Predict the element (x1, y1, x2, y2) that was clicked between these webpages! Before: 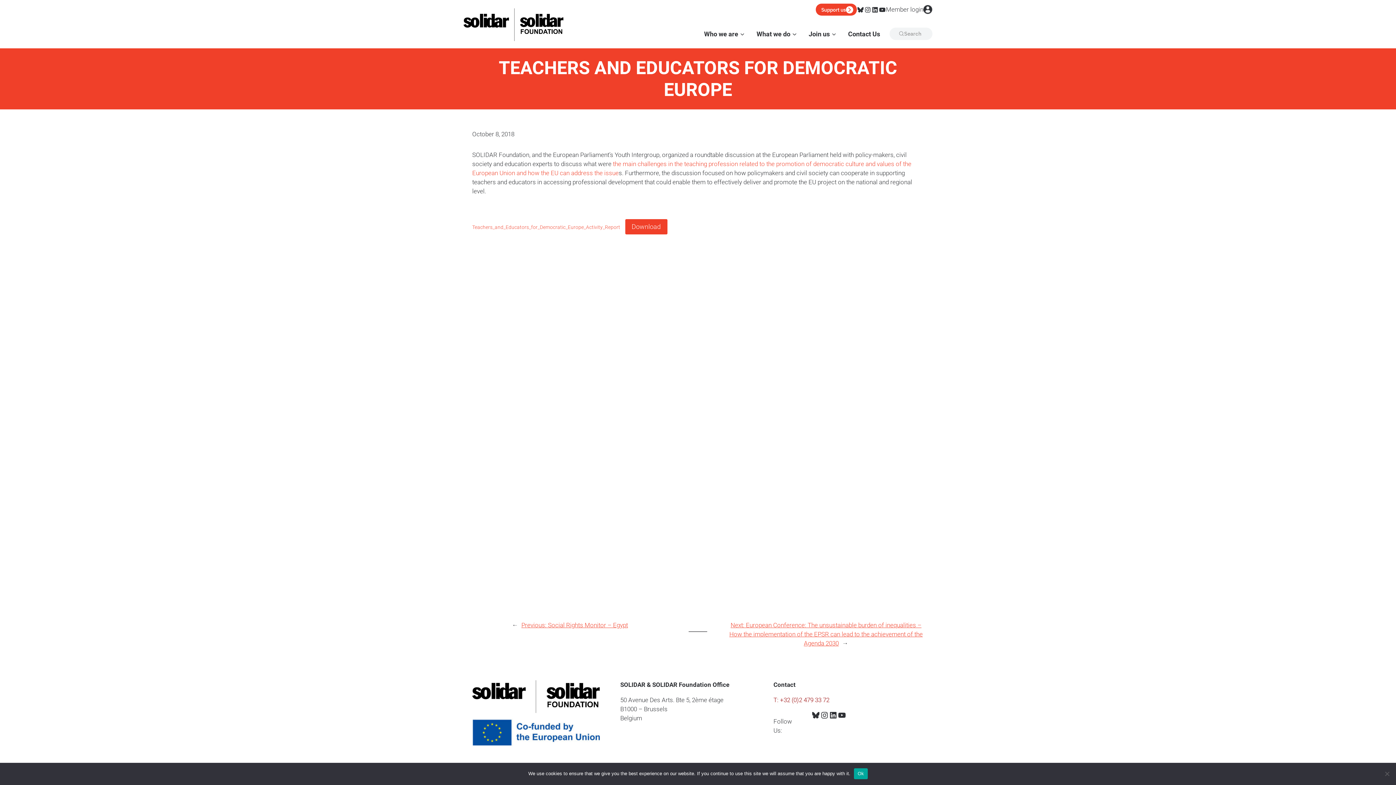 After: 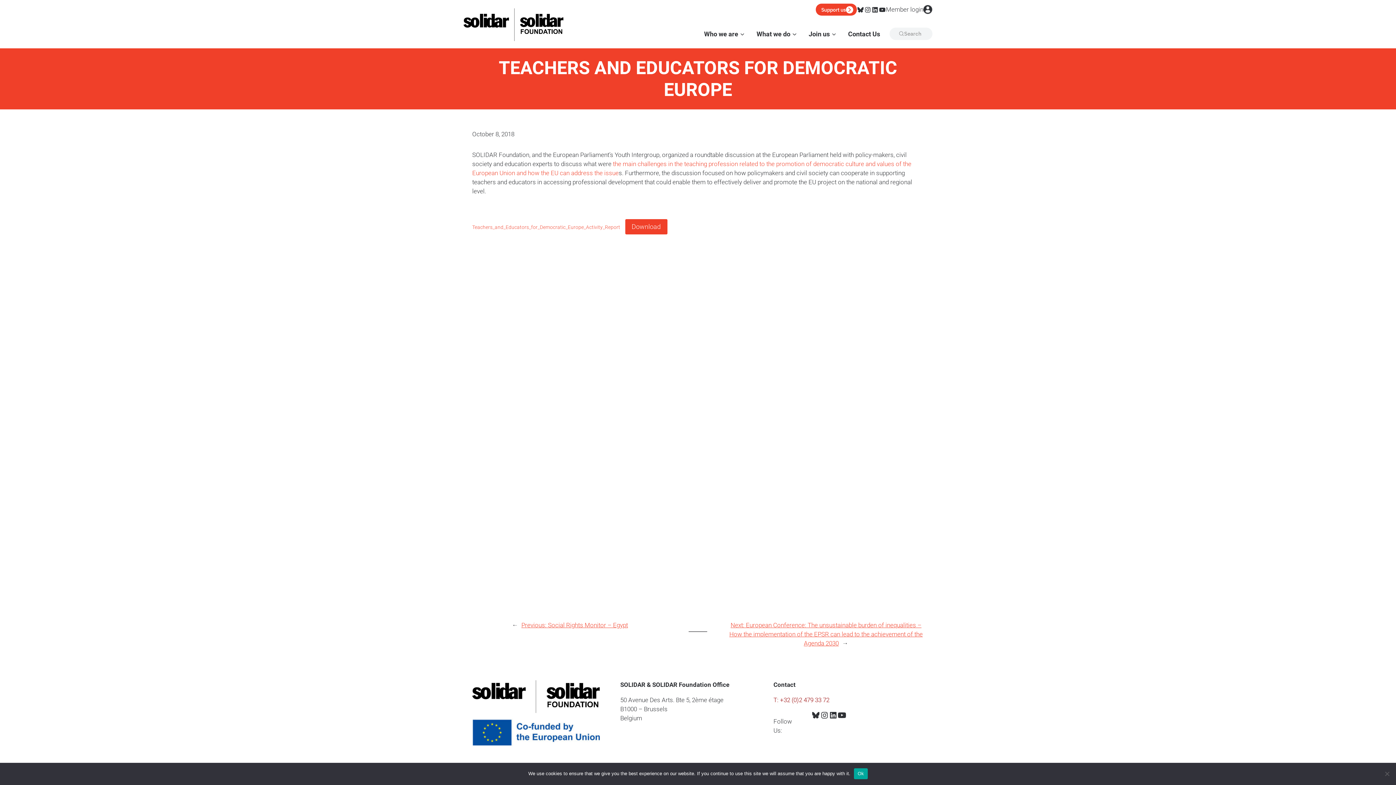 Action: bbox: (837, 711, 846, 720) label: YouTube